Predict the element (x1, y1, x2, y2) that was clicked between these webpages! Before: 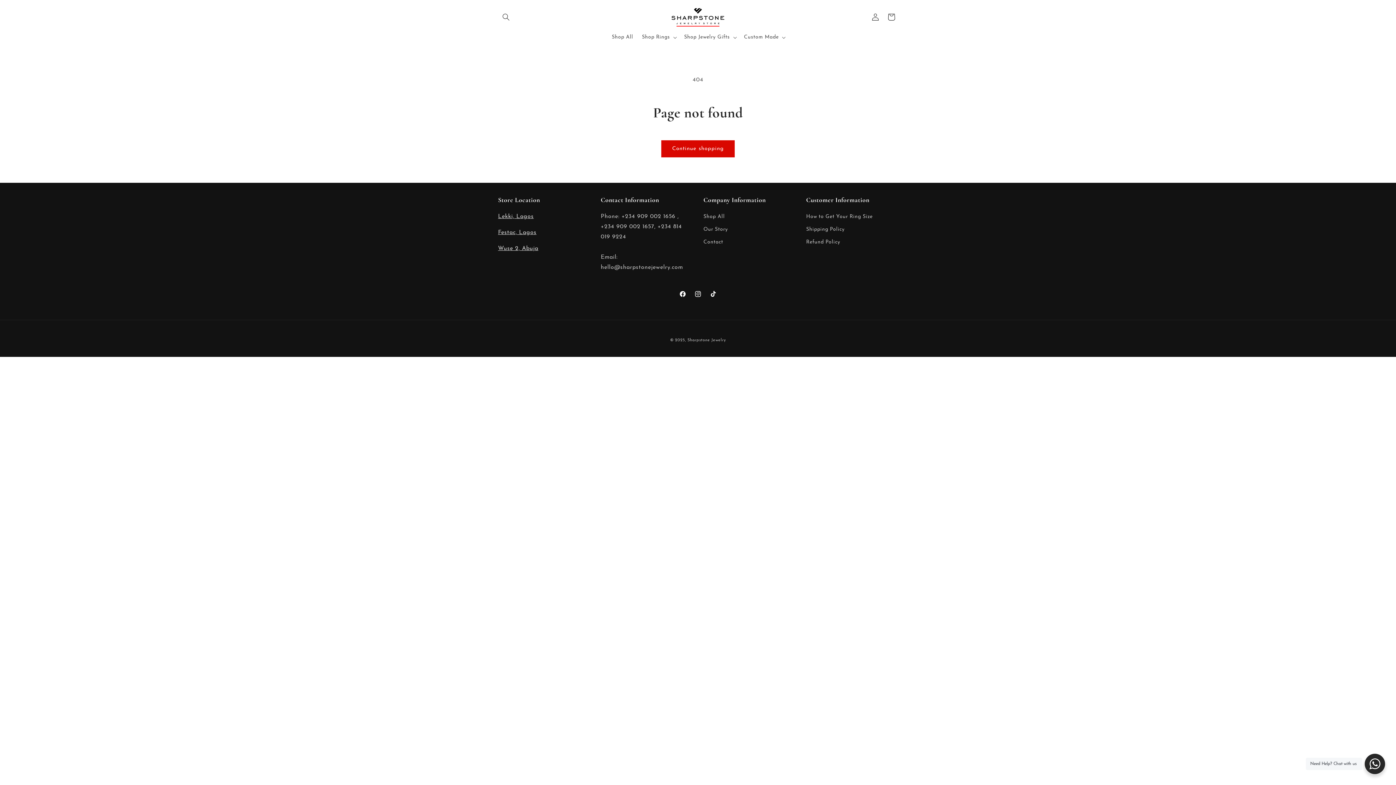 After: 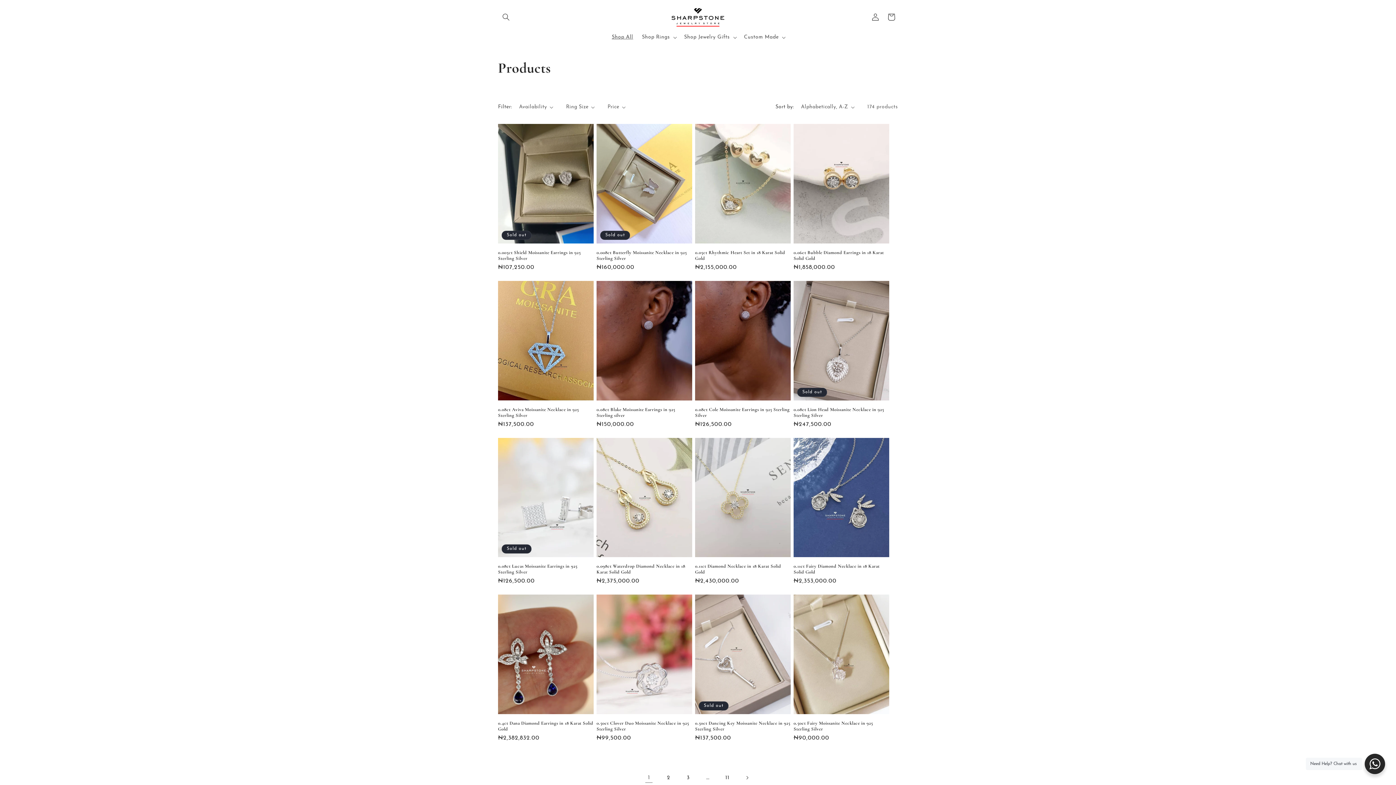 Action: label: Continue shopping bbox: (661, 140, 734, 157)